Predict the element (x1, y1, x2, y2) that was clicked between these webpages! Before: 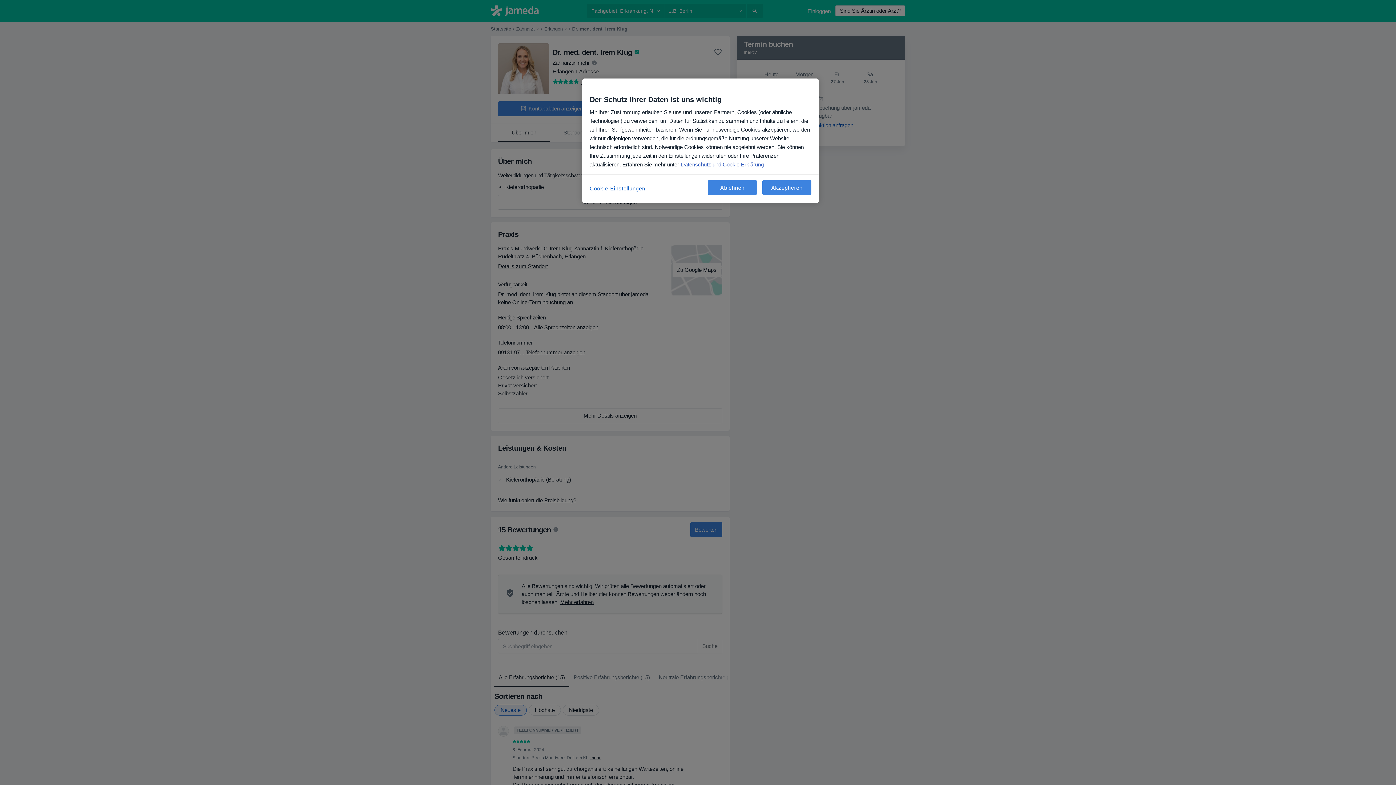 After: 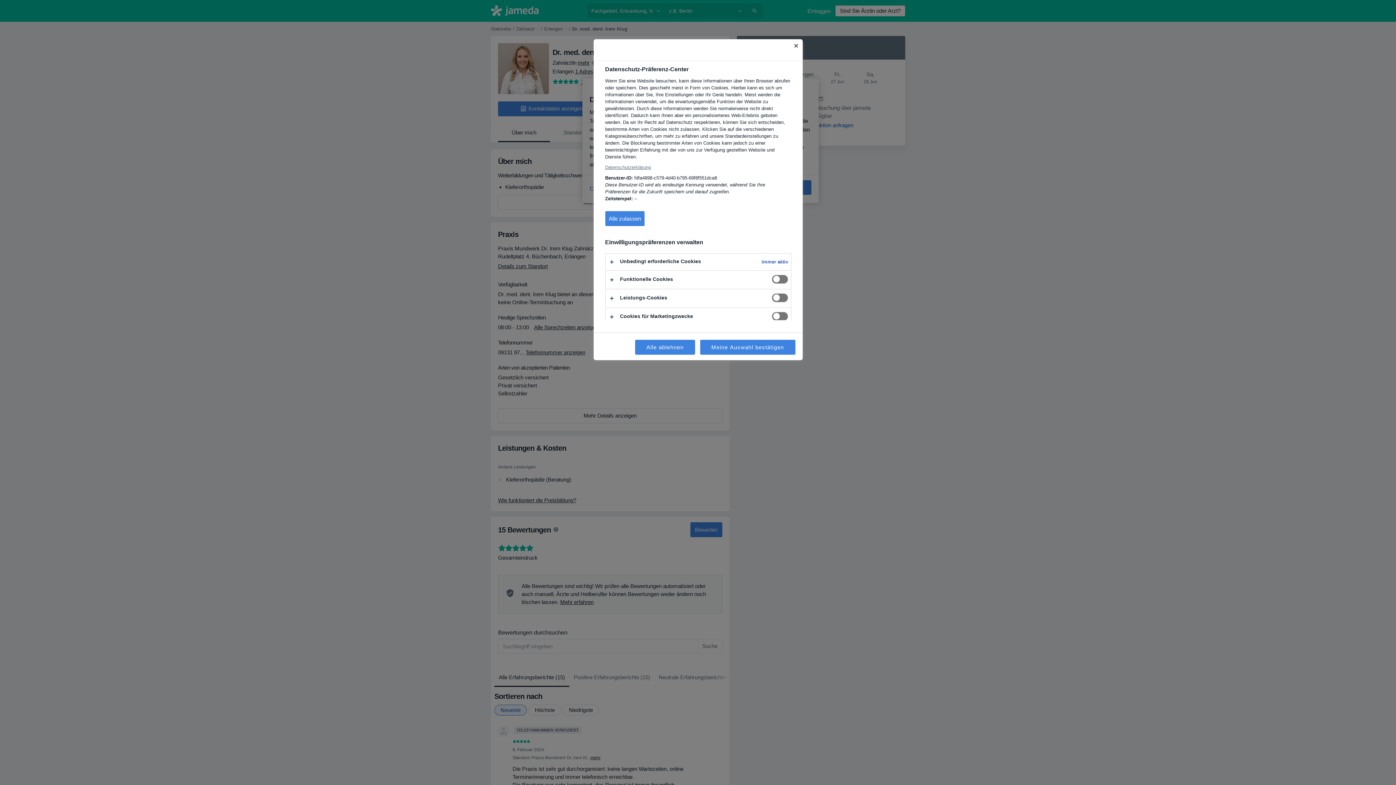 Action: label: Cookie-Einstellungen, Öffnet das Einstellungscenter-Dialogfeld bbox: (589, 180, 645, 196)